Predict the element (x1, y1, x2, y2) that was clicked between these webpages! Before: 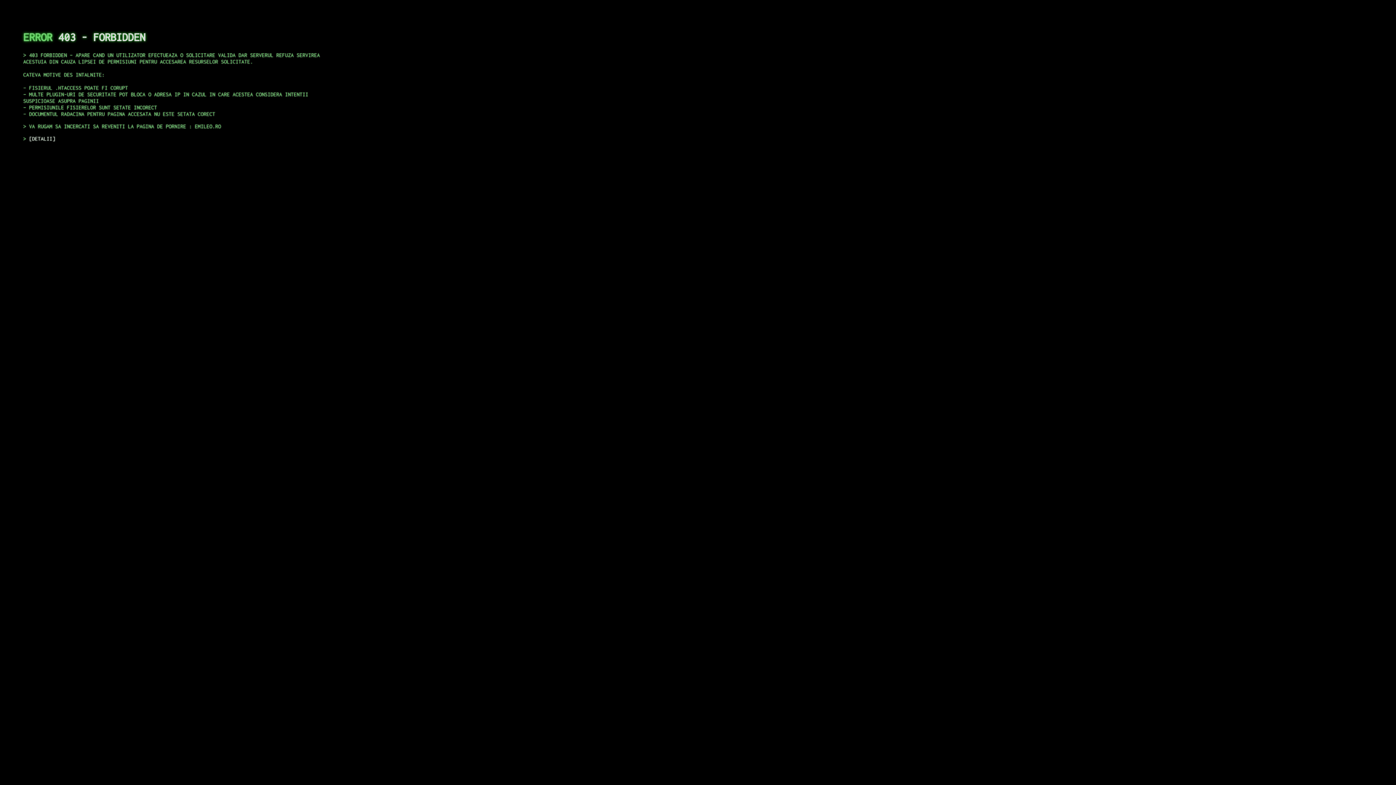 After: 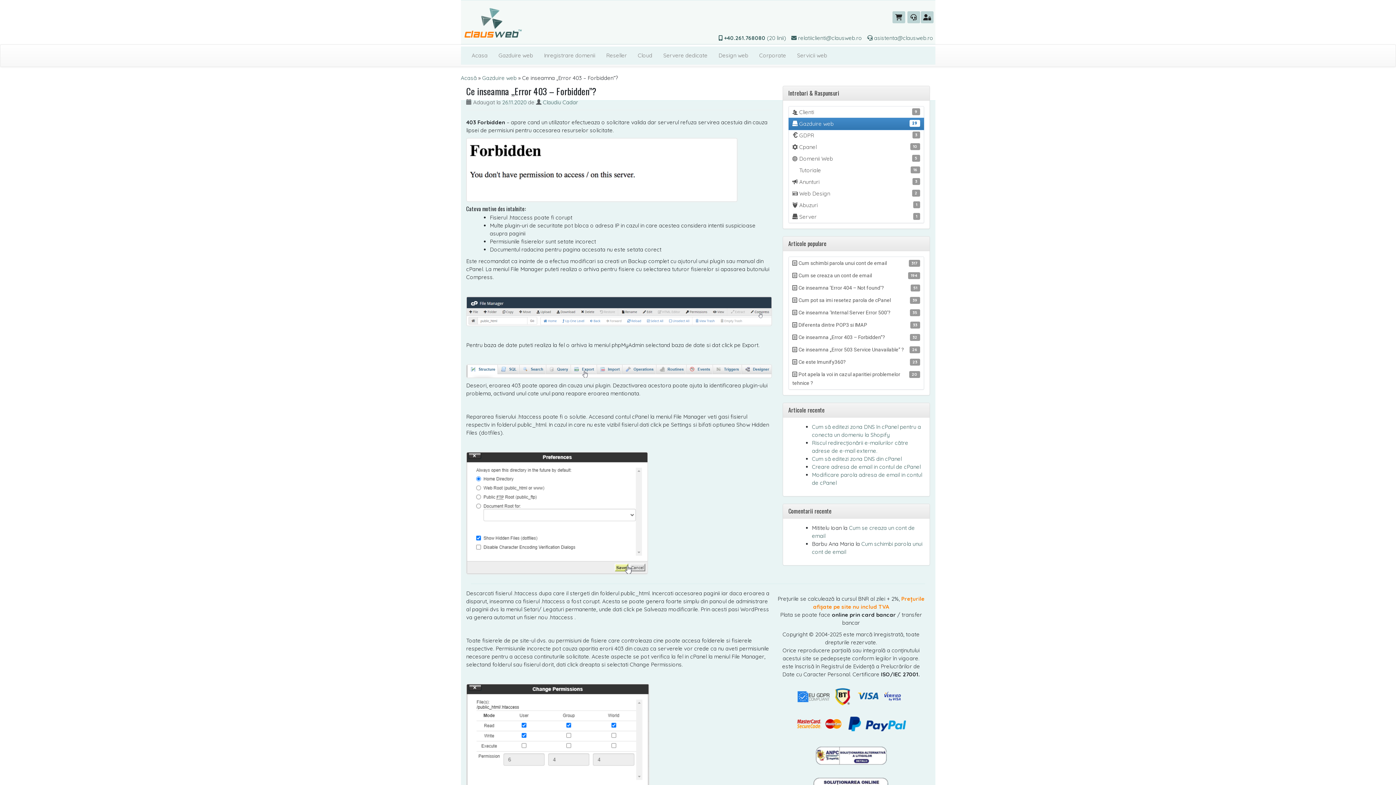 Action: label: DETALII bbox: (29, 135, 55, 141)